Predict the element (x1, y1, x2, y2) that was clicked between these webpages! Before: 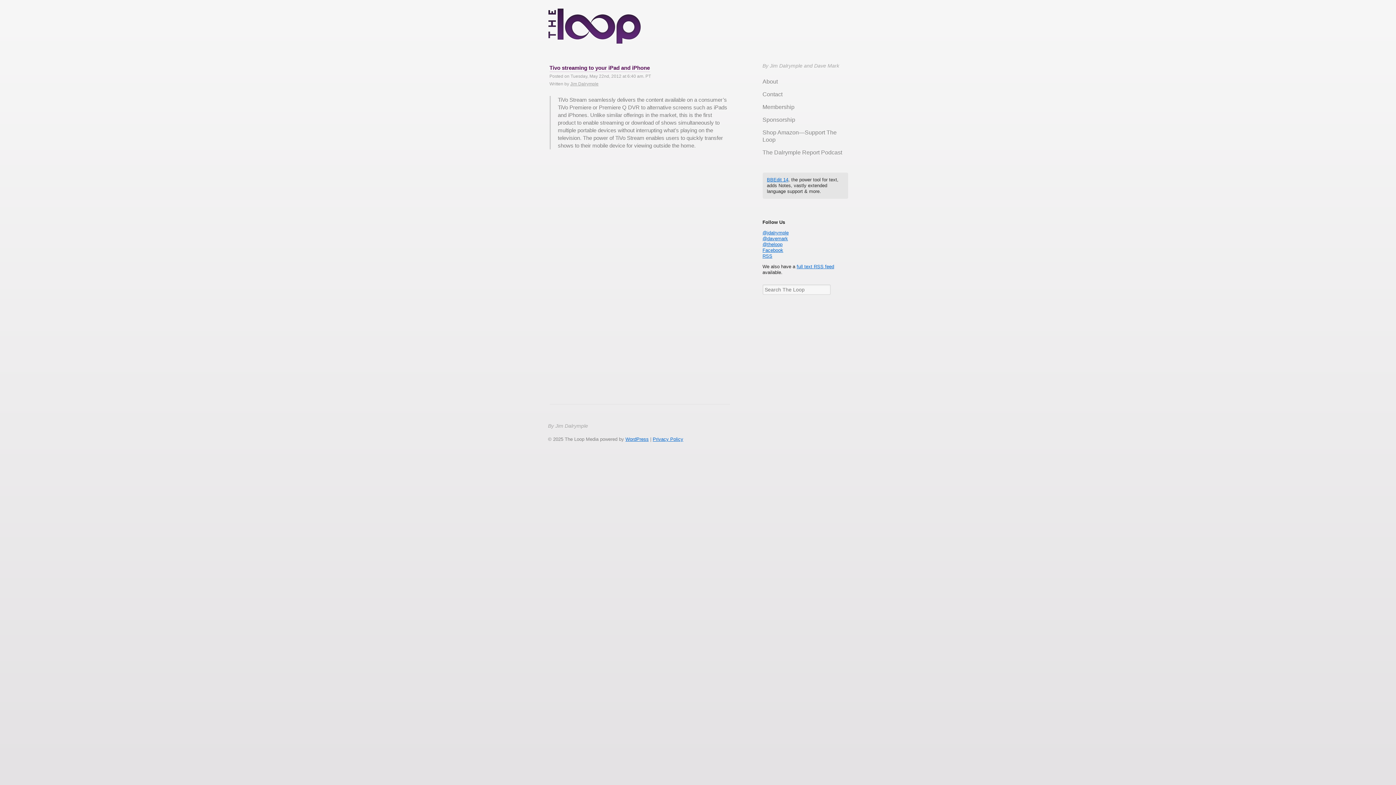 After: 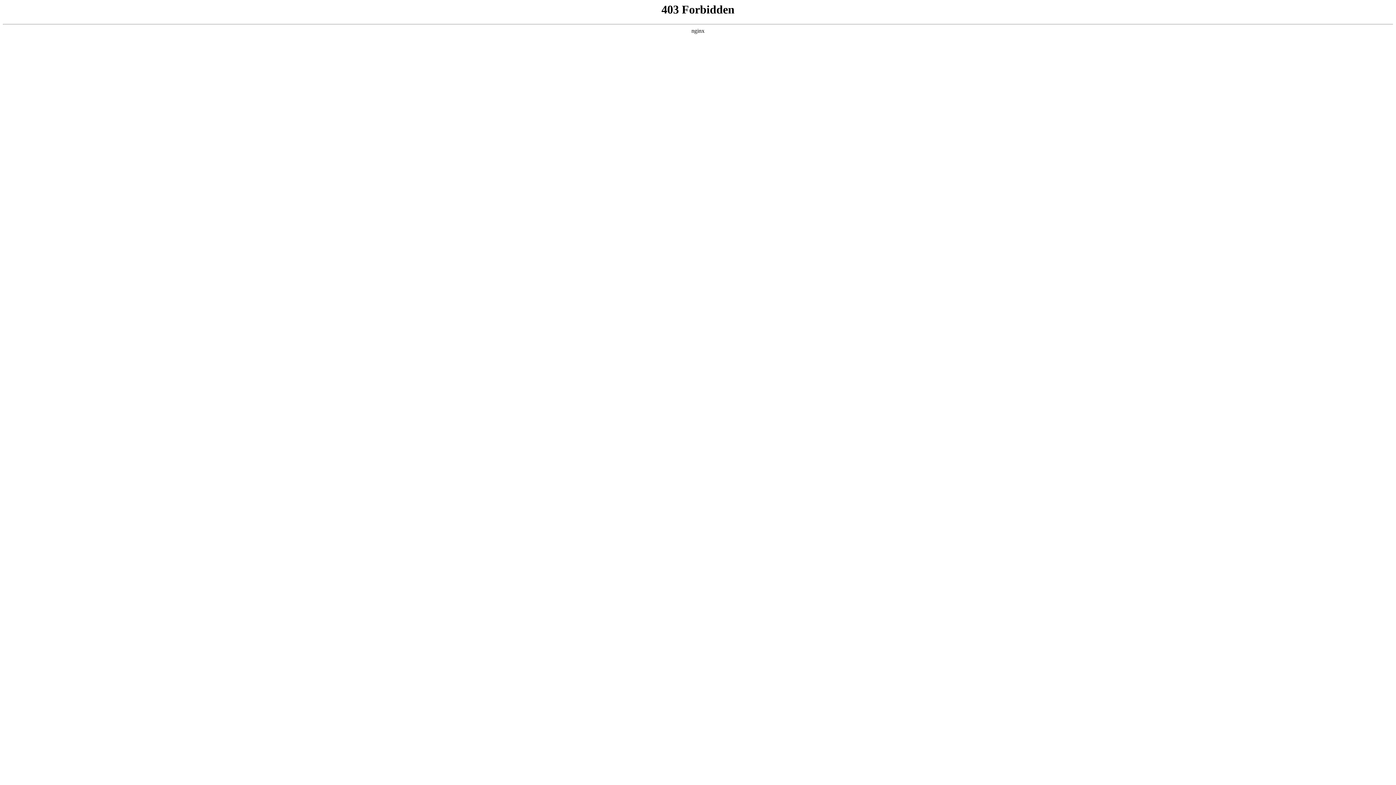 Action: bbox: (625, 436, 648, 442) label: WordPress